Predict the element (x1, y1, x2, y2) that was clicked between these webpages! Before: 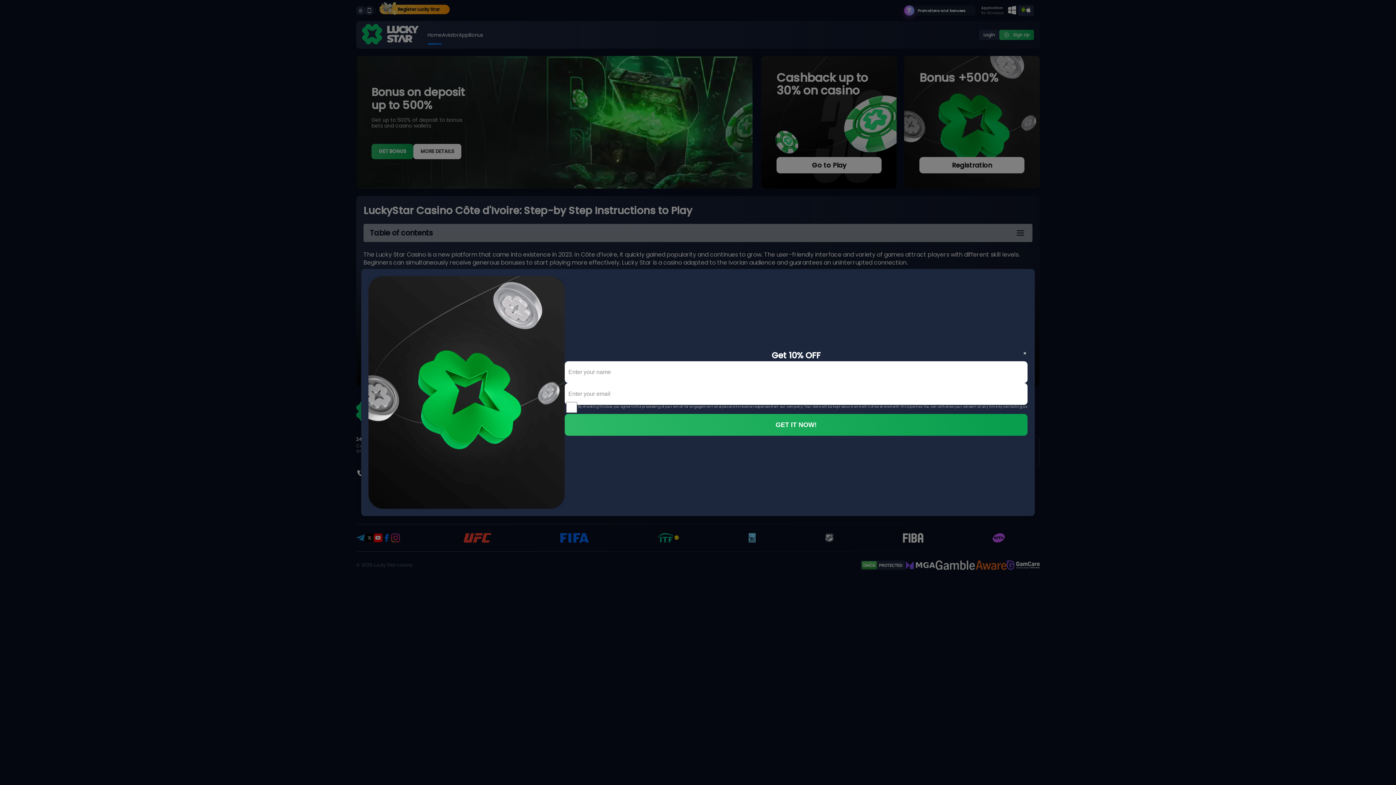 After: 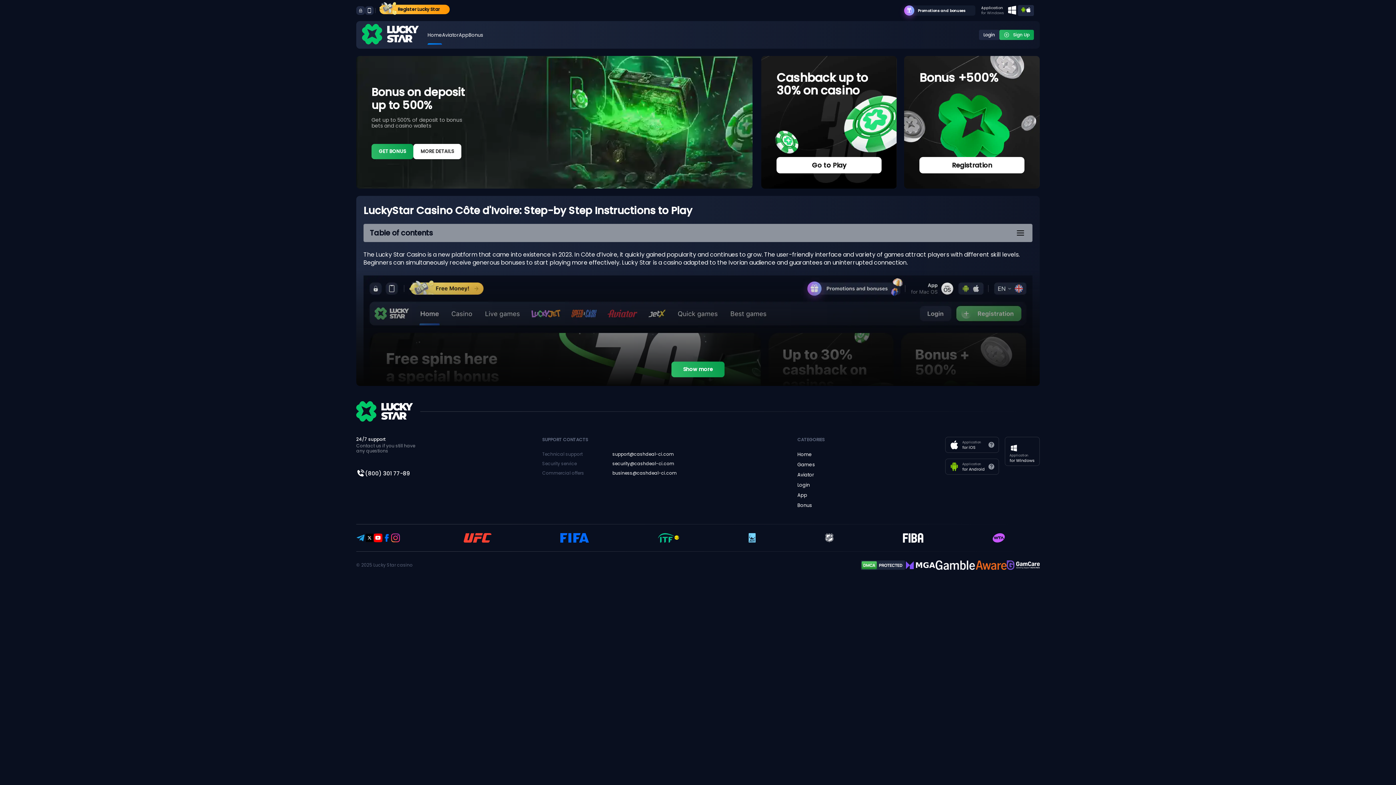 Action: label: × bbox: (1022, 349, 1027, 357)